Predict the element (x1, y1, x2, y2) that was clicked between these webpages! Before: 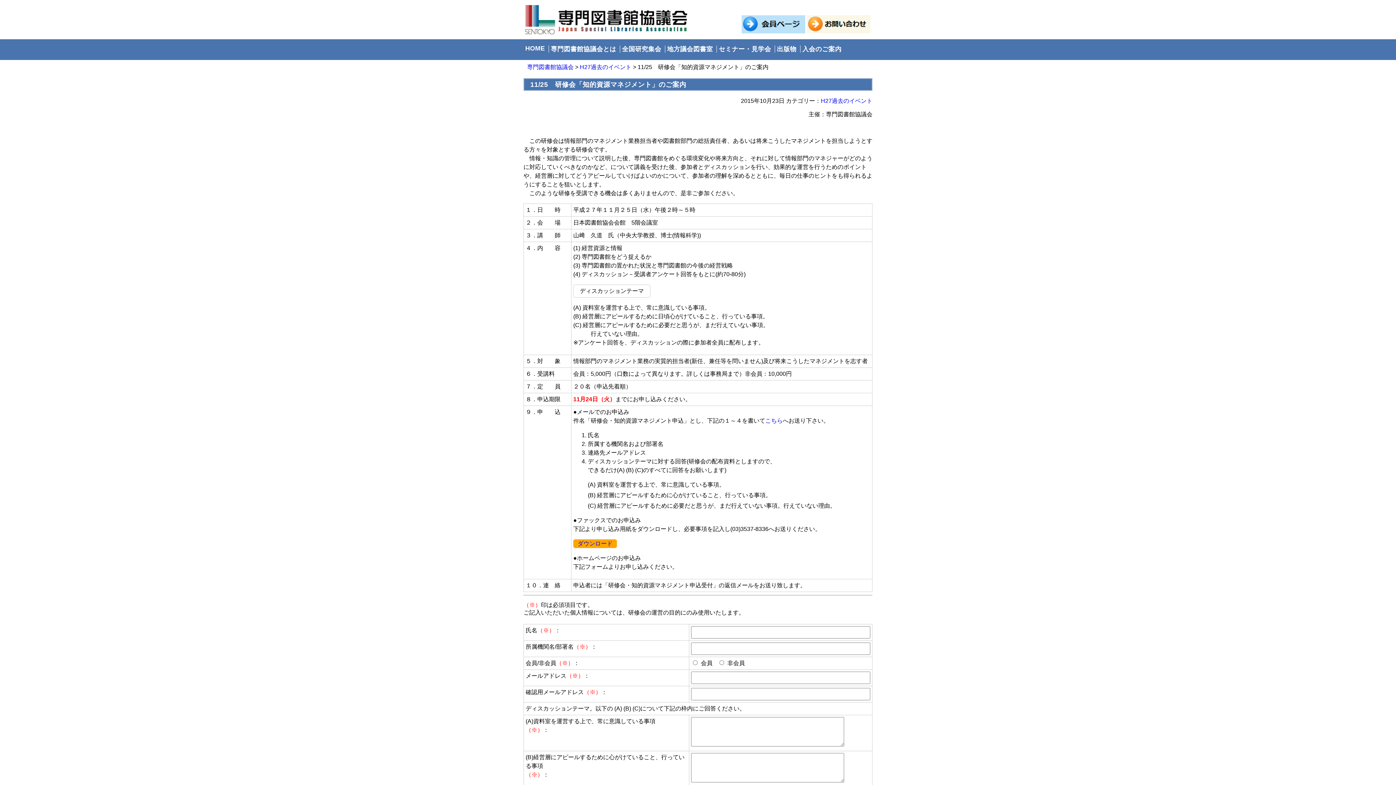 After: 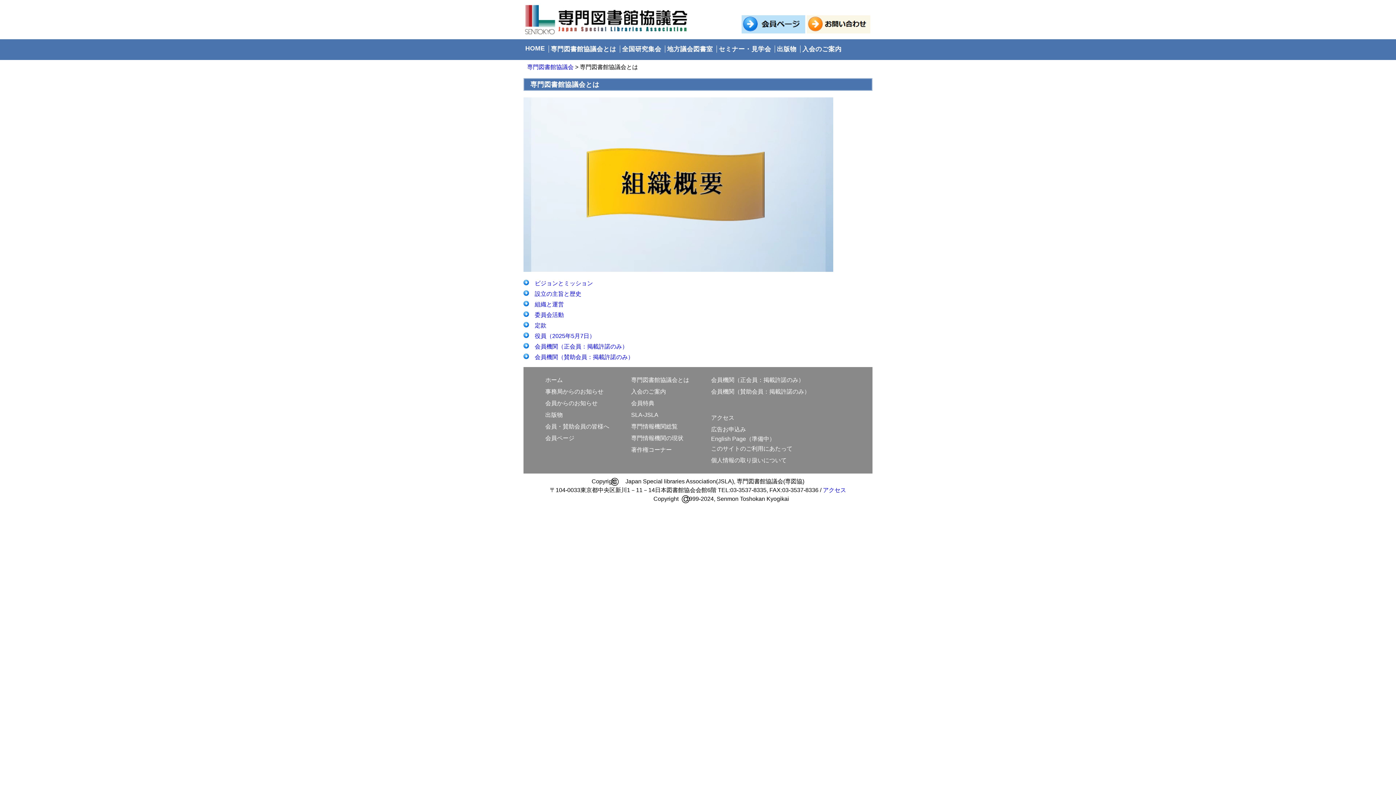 Action: label:  専門図書館協議会とは bbox: (548, 45, 616, 52)